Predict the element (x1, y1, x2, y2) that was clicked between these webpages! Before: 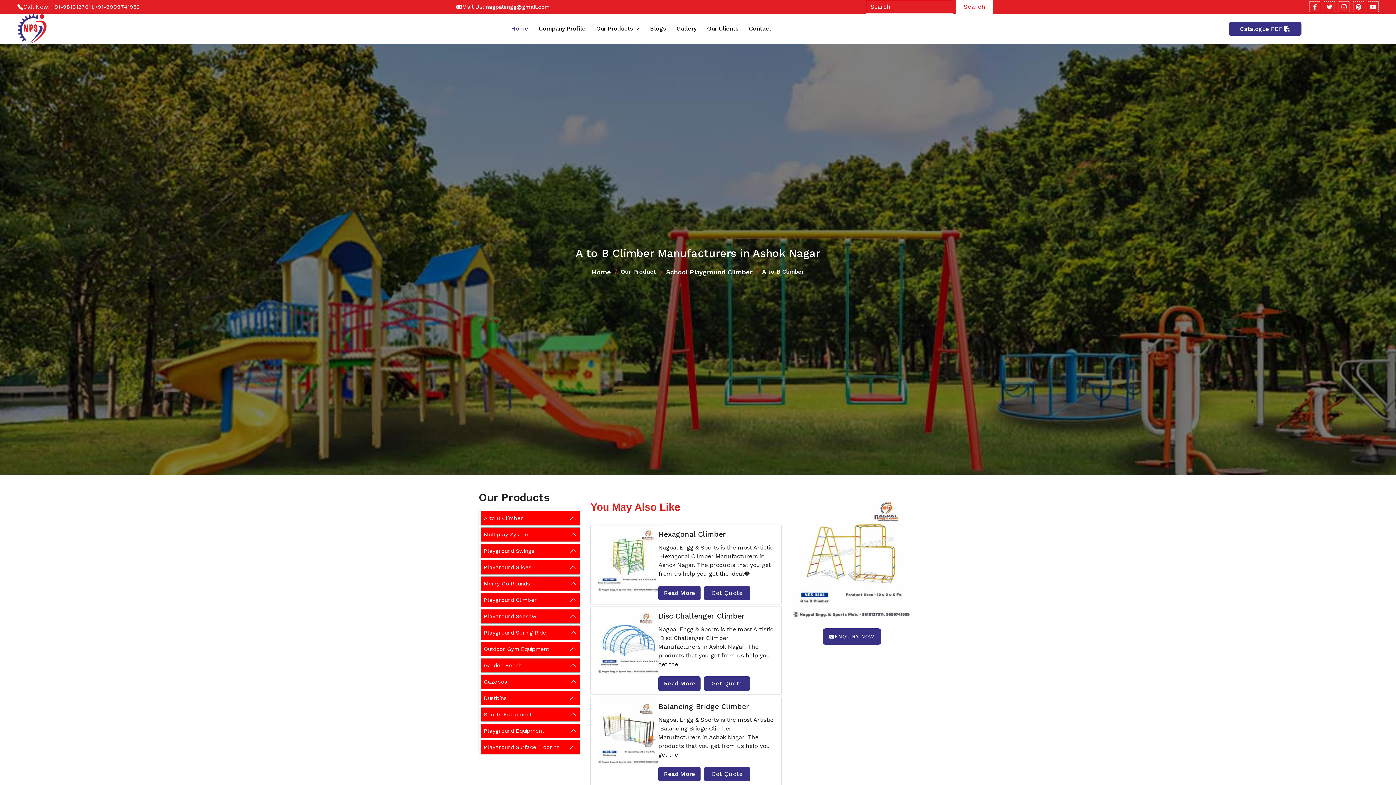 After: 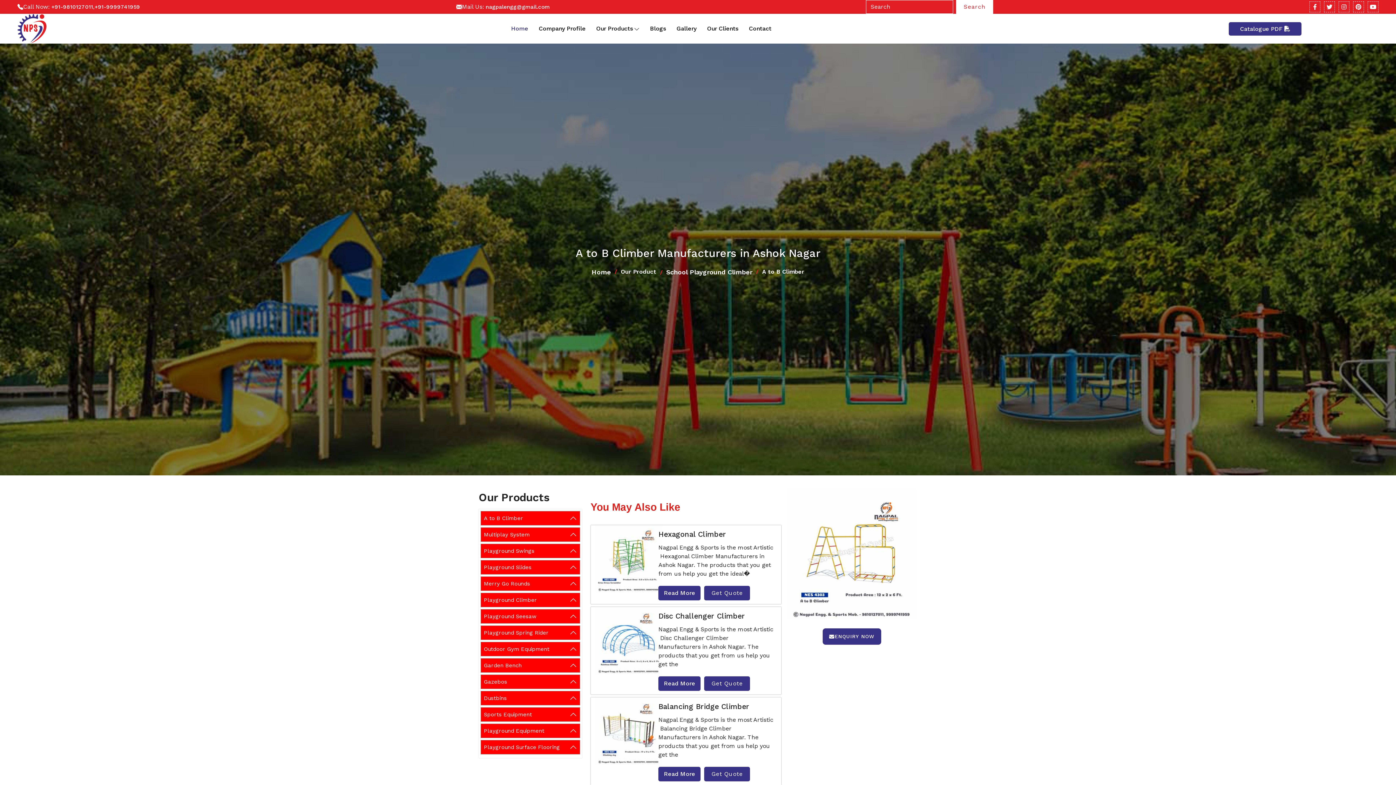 Action: bbox: (1324, 1, 1335, 12)